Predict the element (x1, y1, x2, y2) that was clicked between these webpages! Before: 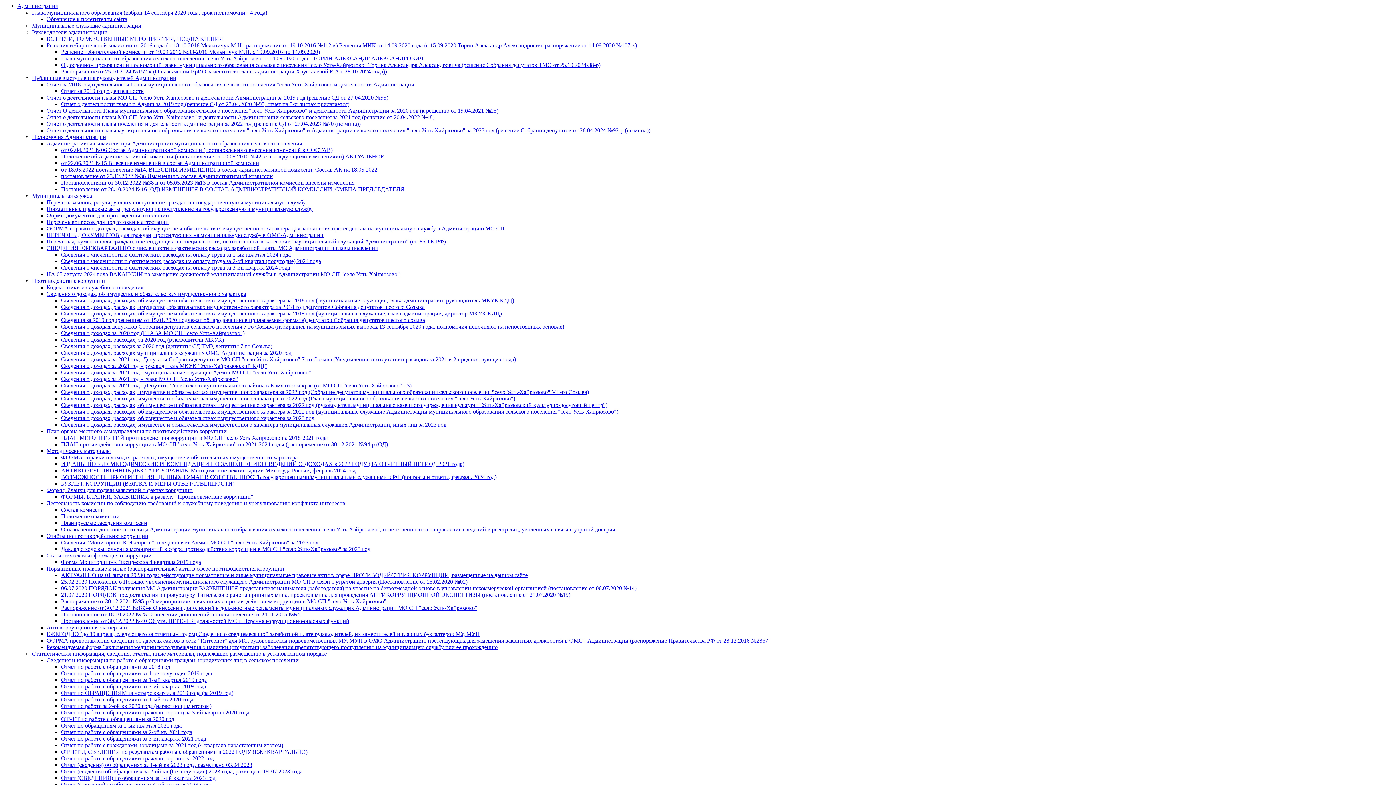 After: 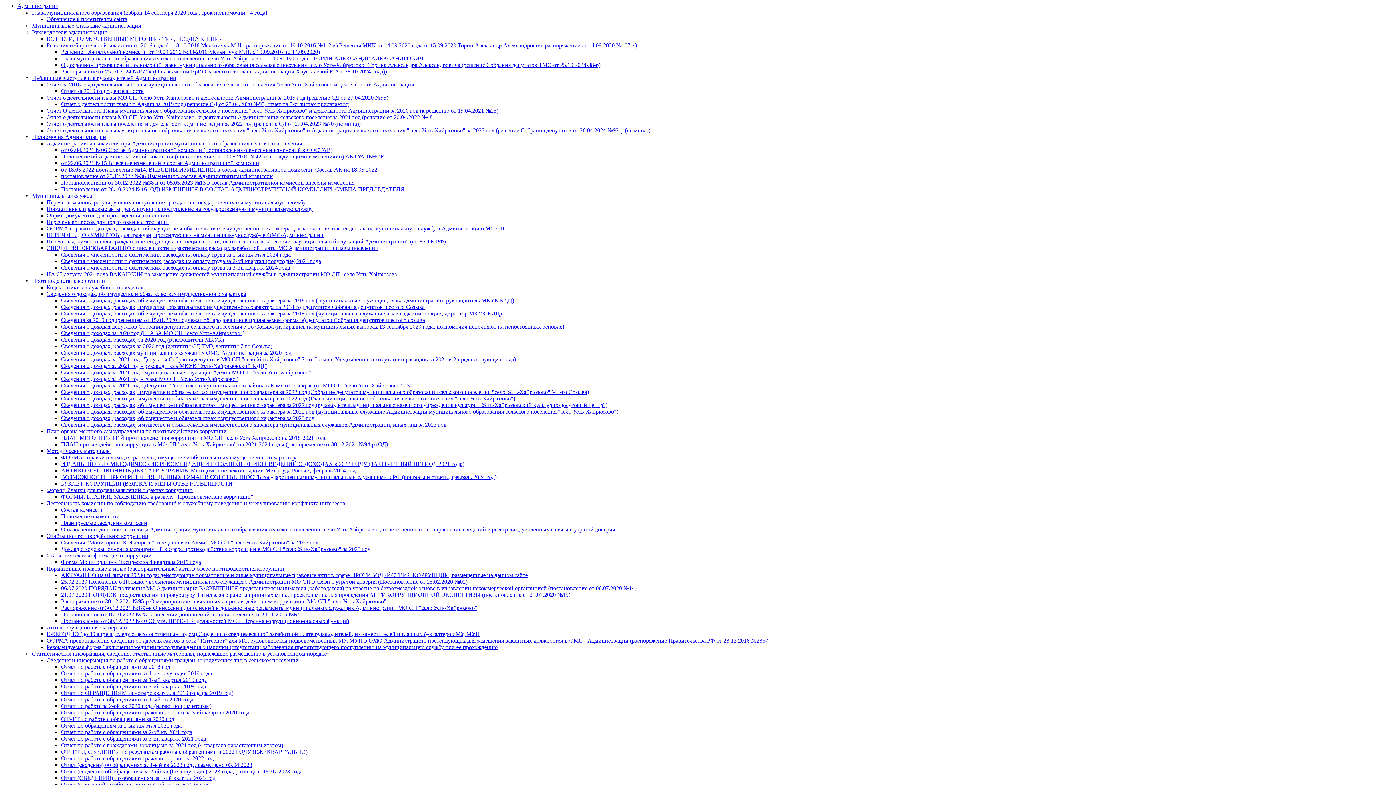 Action: label: АНТИКОРРУПЦИОННОЕ ДЕКЛАРИРОВАНИЕ. Методические рекомендации Минтруда России, февраль 2024 год bbox: (61, 467, 355, 473)